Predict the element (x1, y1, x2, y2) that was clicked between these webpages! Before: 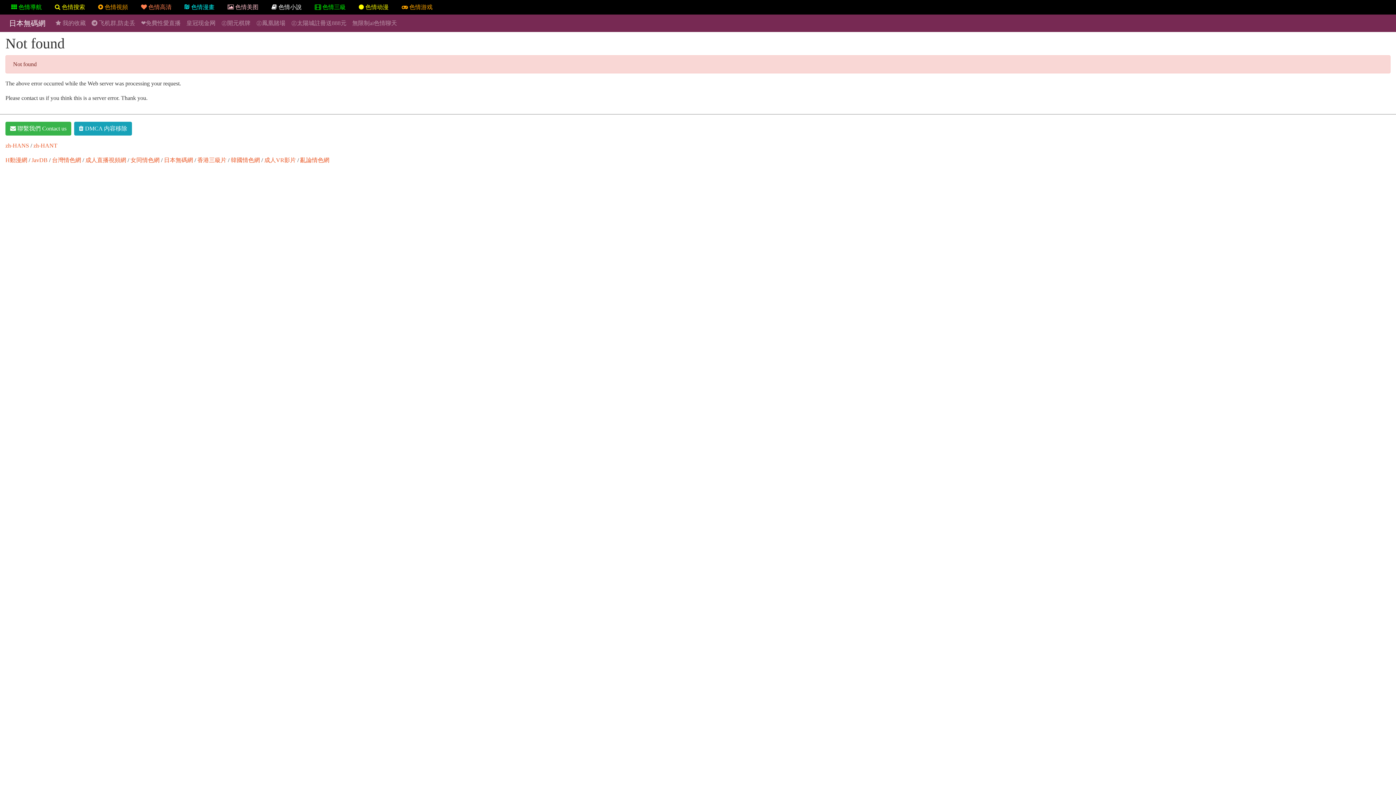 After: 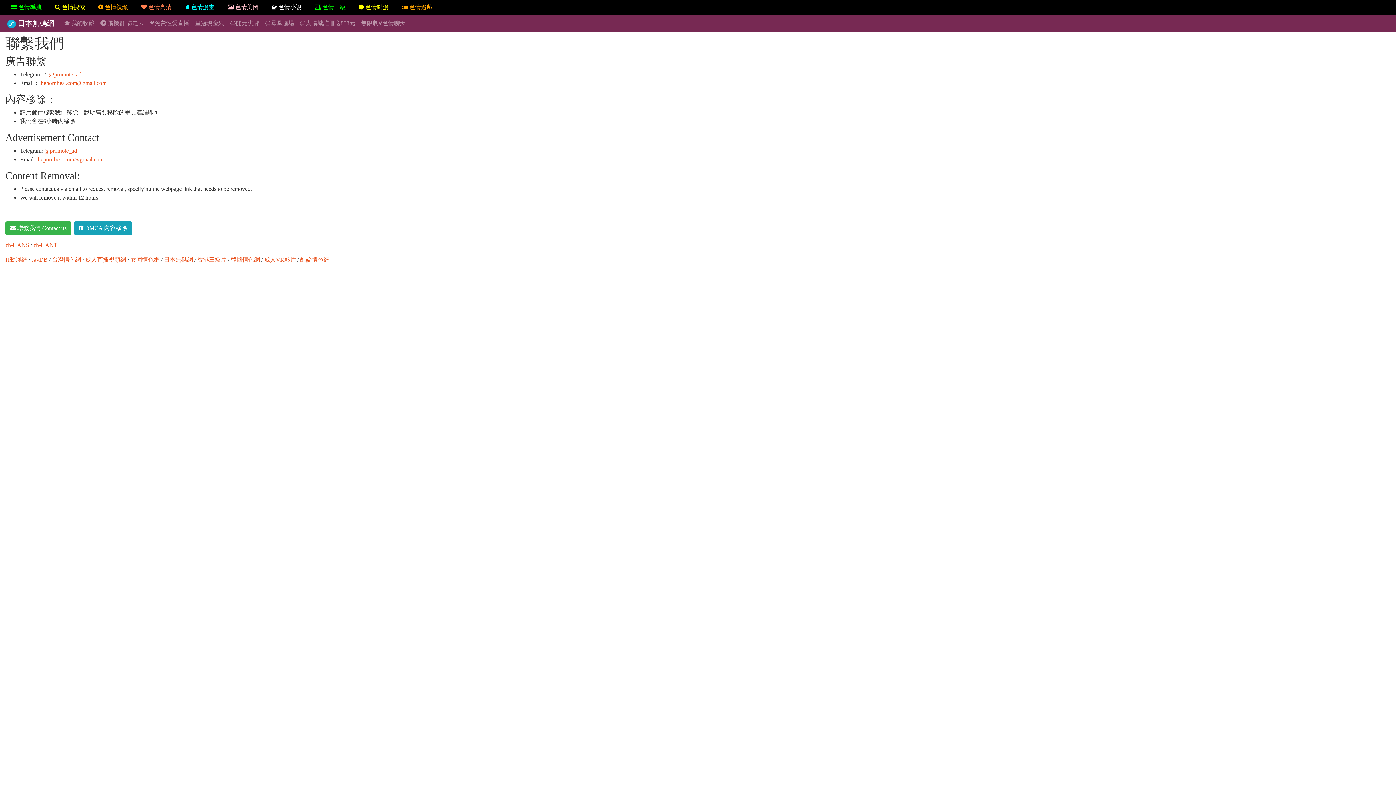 Action: label:  聯繫我們 Contact us bbox: (5, 121, 71, 135)